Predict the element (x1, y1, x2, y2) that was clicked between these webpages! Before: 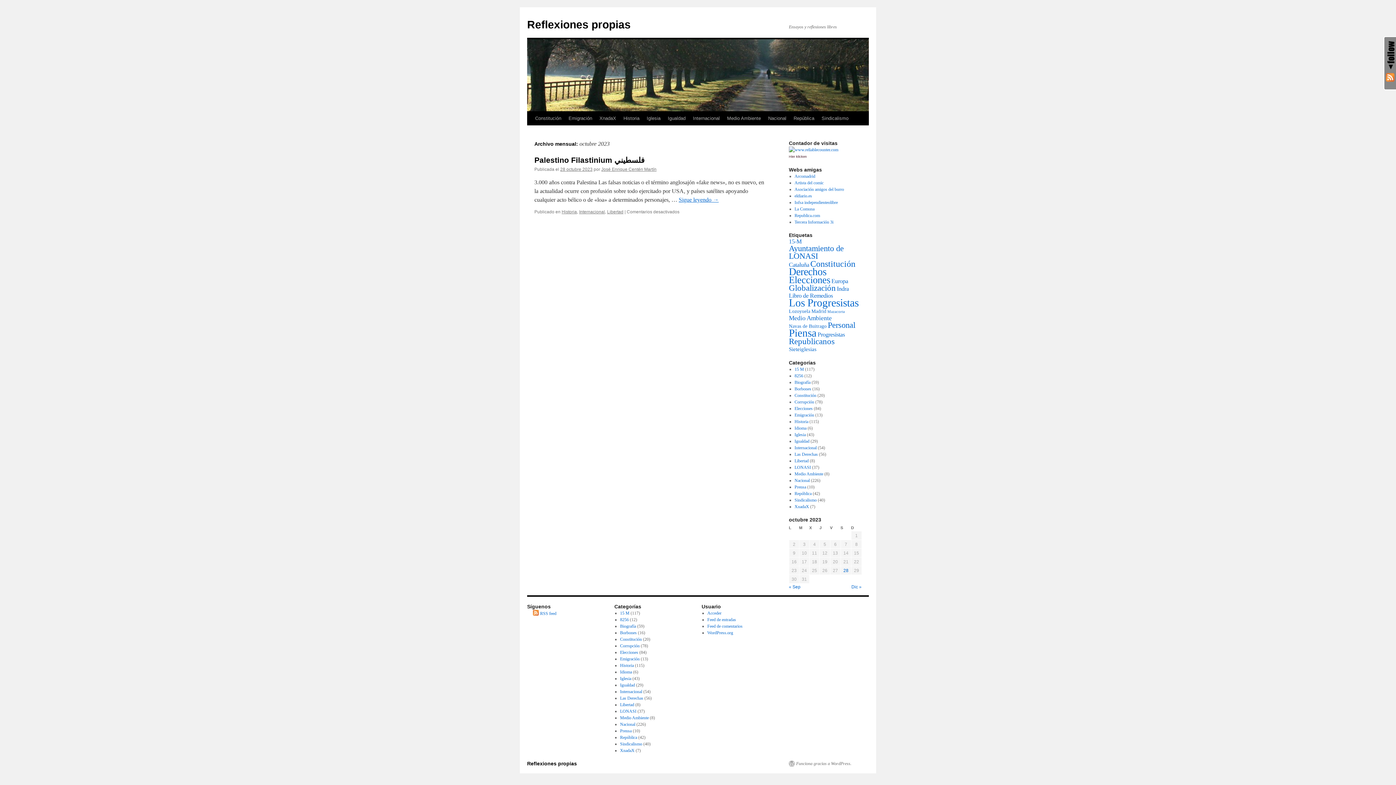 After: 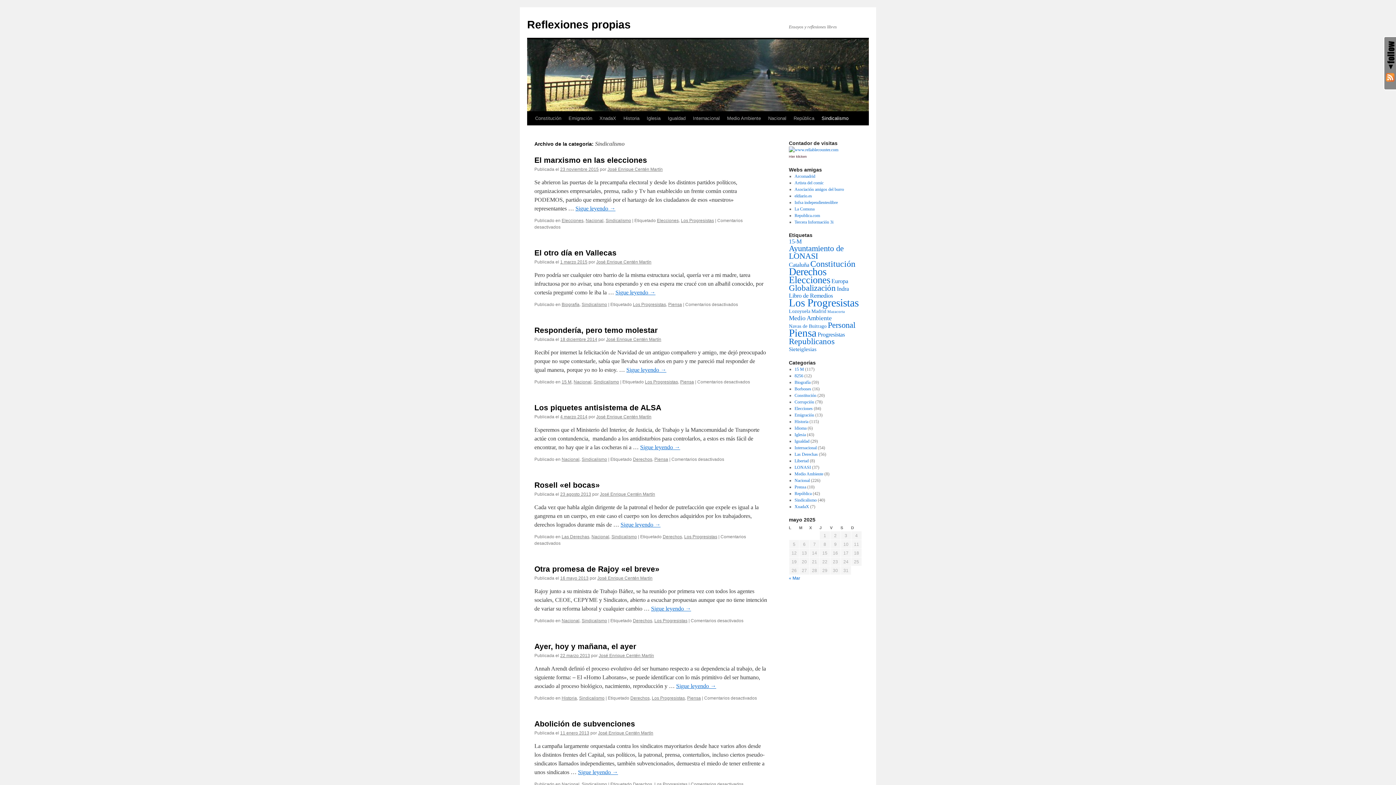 Action: bbox: (794, 497, 816, 502) label: Sindicalismo